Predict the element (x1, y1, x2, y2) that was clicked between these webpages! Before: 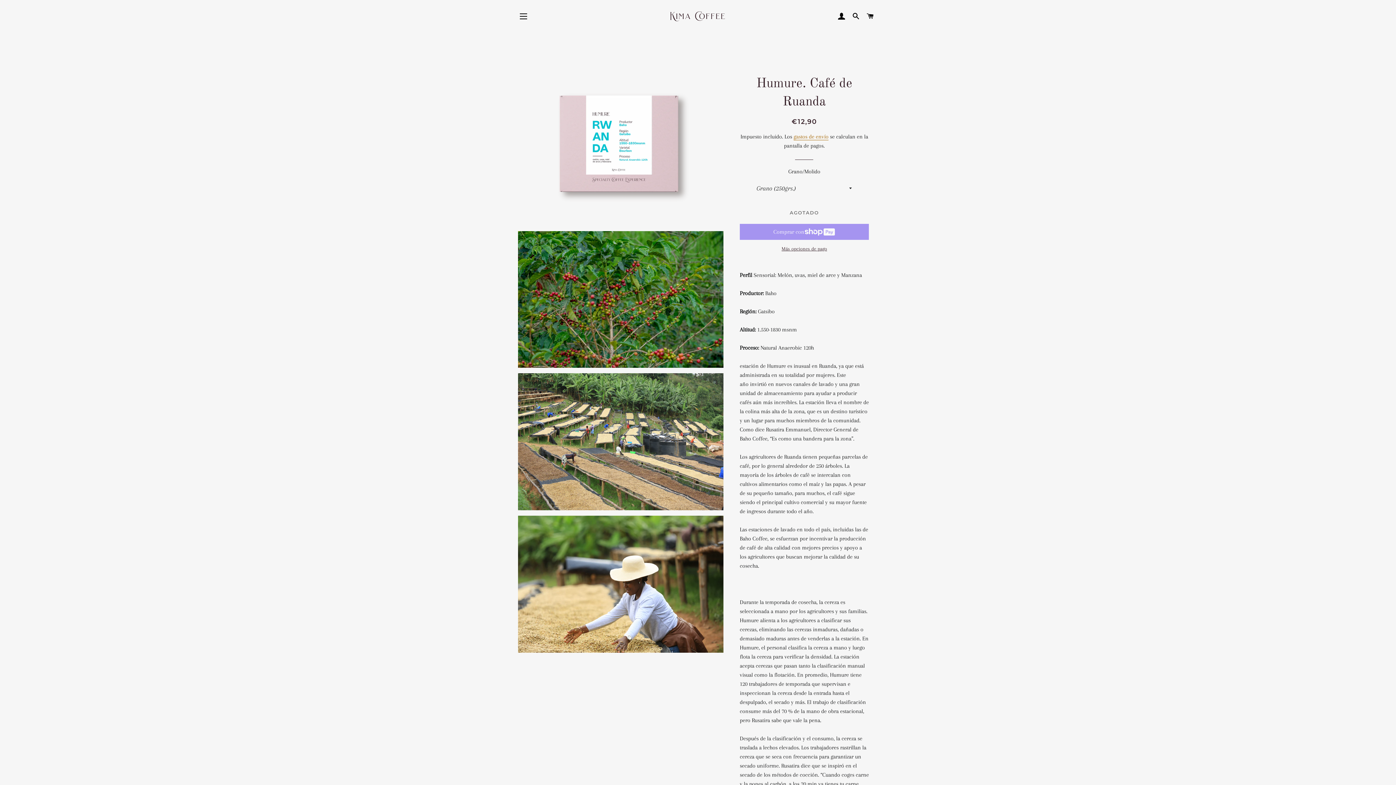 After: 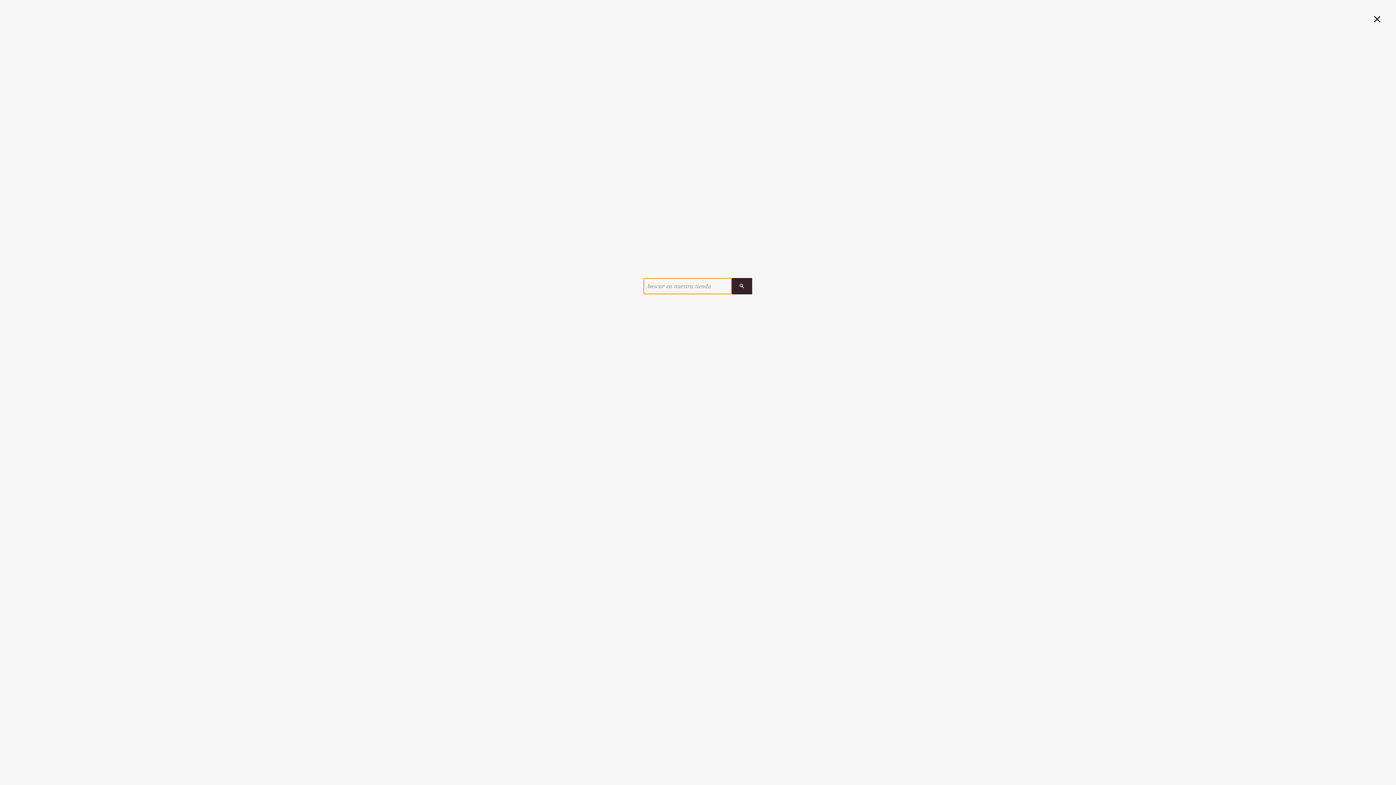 Action: bbox: (849, 5, 862, 27) label: BUSCAR